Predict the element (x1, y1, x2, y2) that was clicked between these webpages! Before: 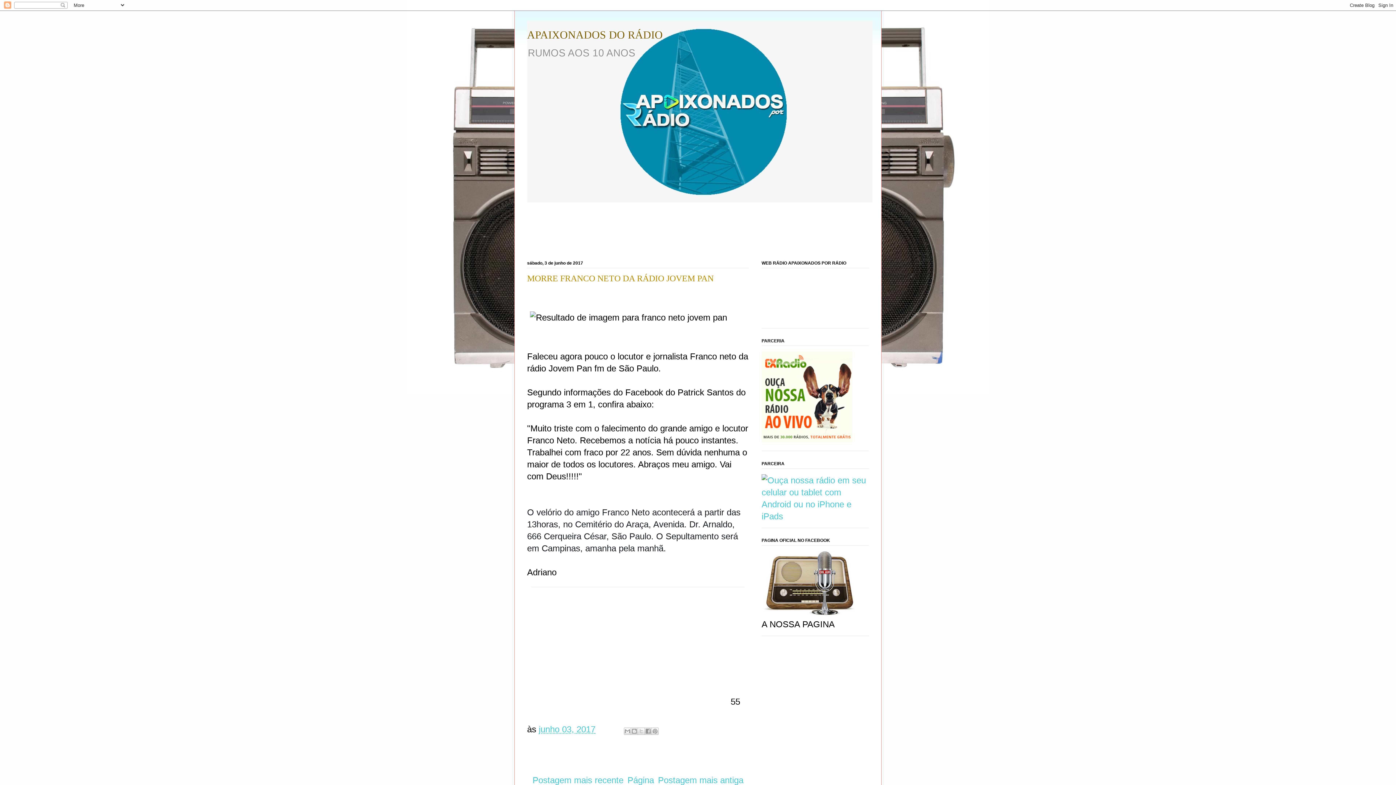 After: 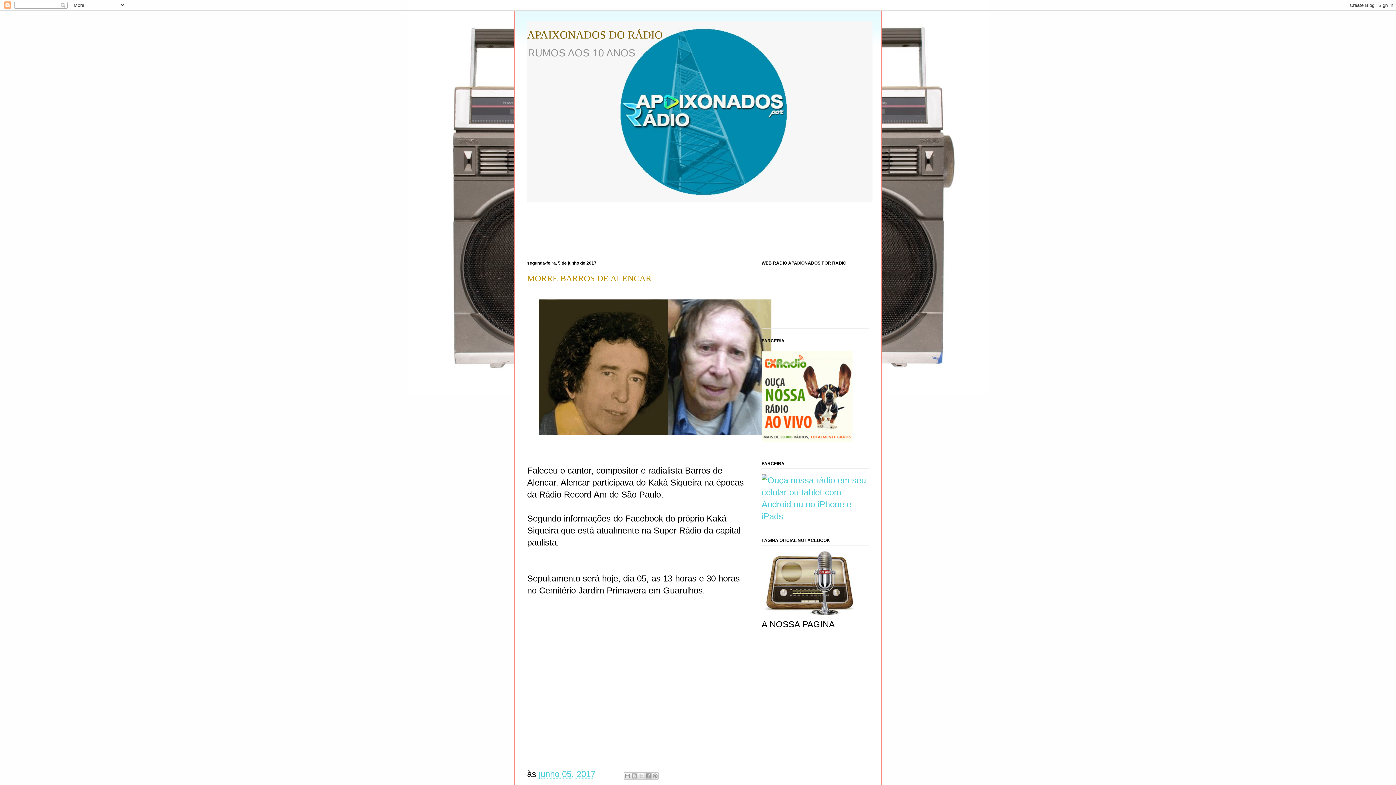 Action: label: Postagem mais recente bbox: (532, 775, 623, 785)